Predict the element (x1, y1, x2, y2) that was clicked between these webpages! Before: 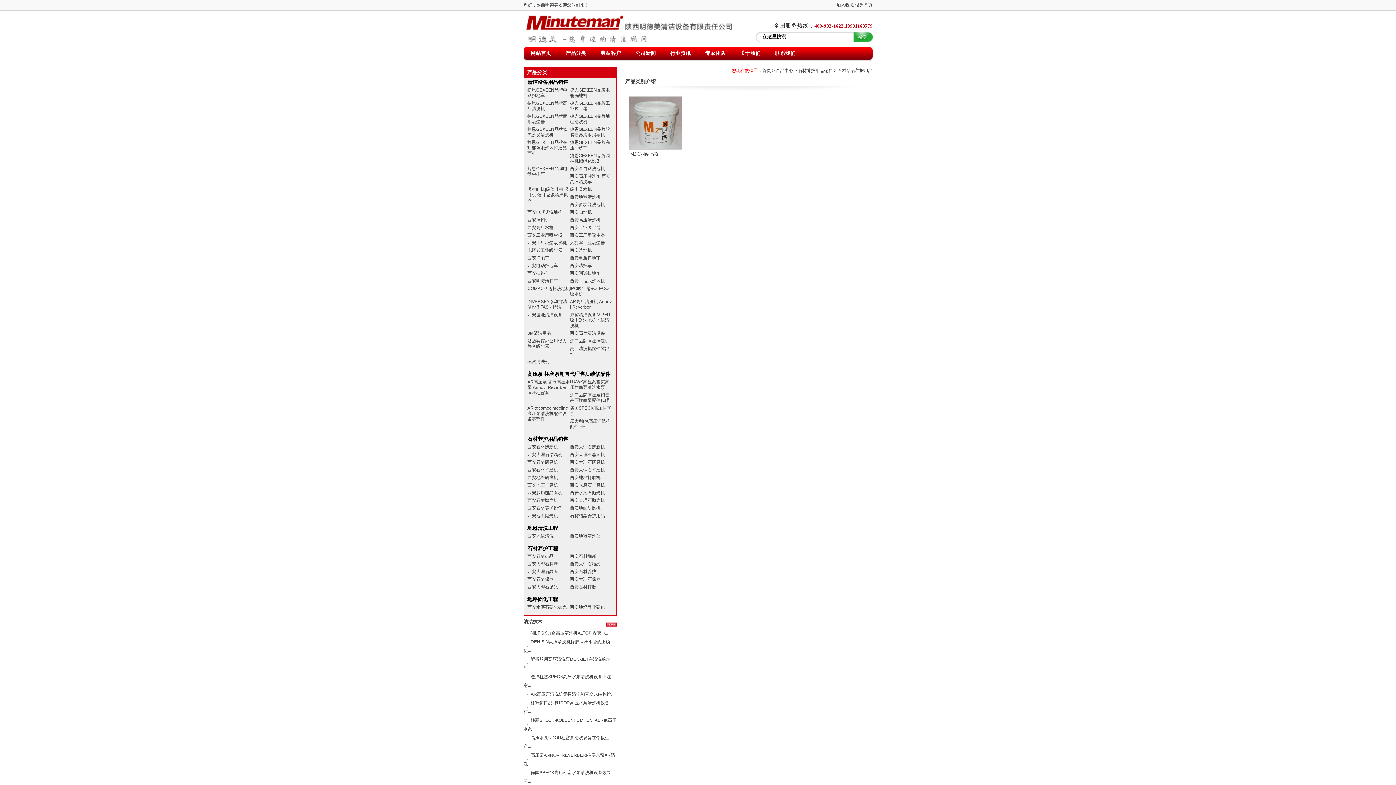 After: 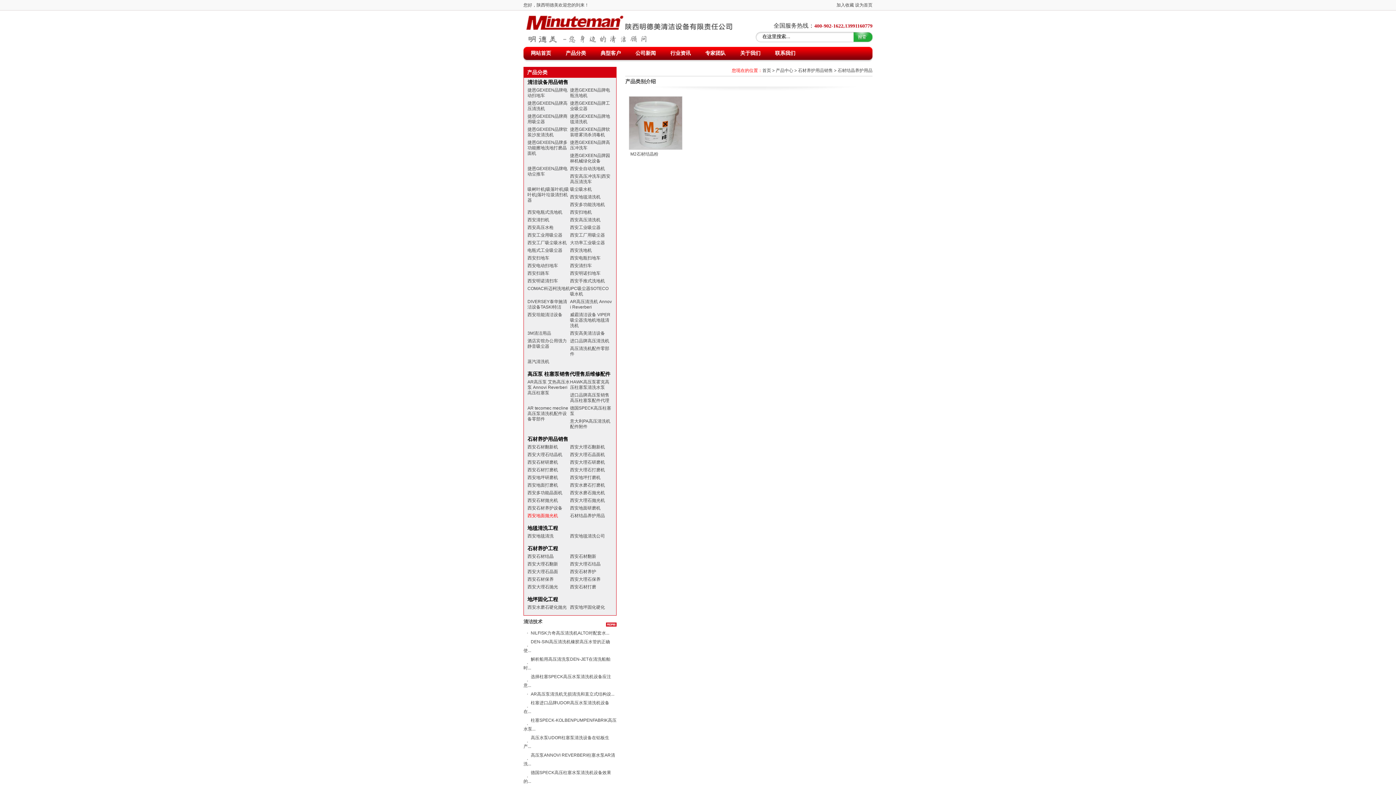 Action: label: 西安地面抛光机 bbox: (527, 513, 558, 518)